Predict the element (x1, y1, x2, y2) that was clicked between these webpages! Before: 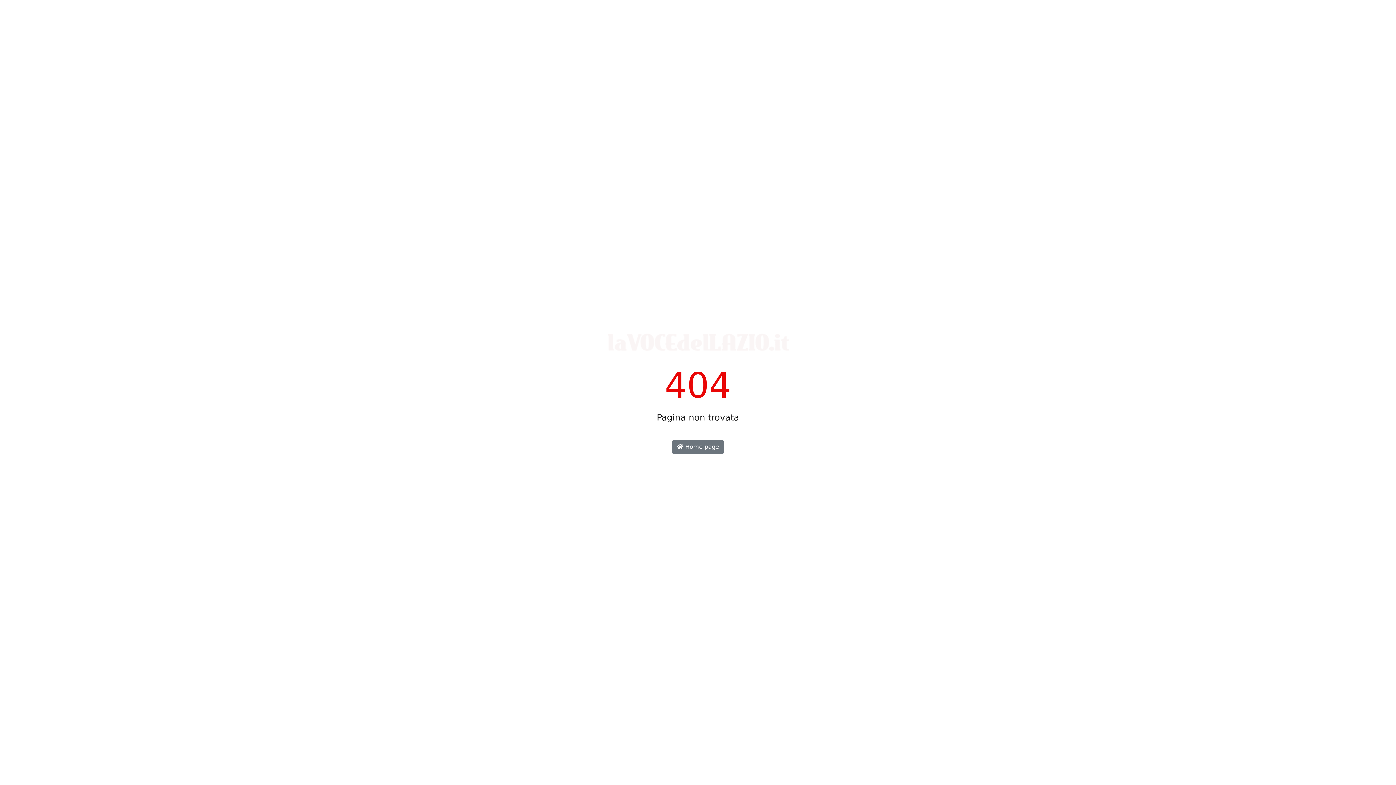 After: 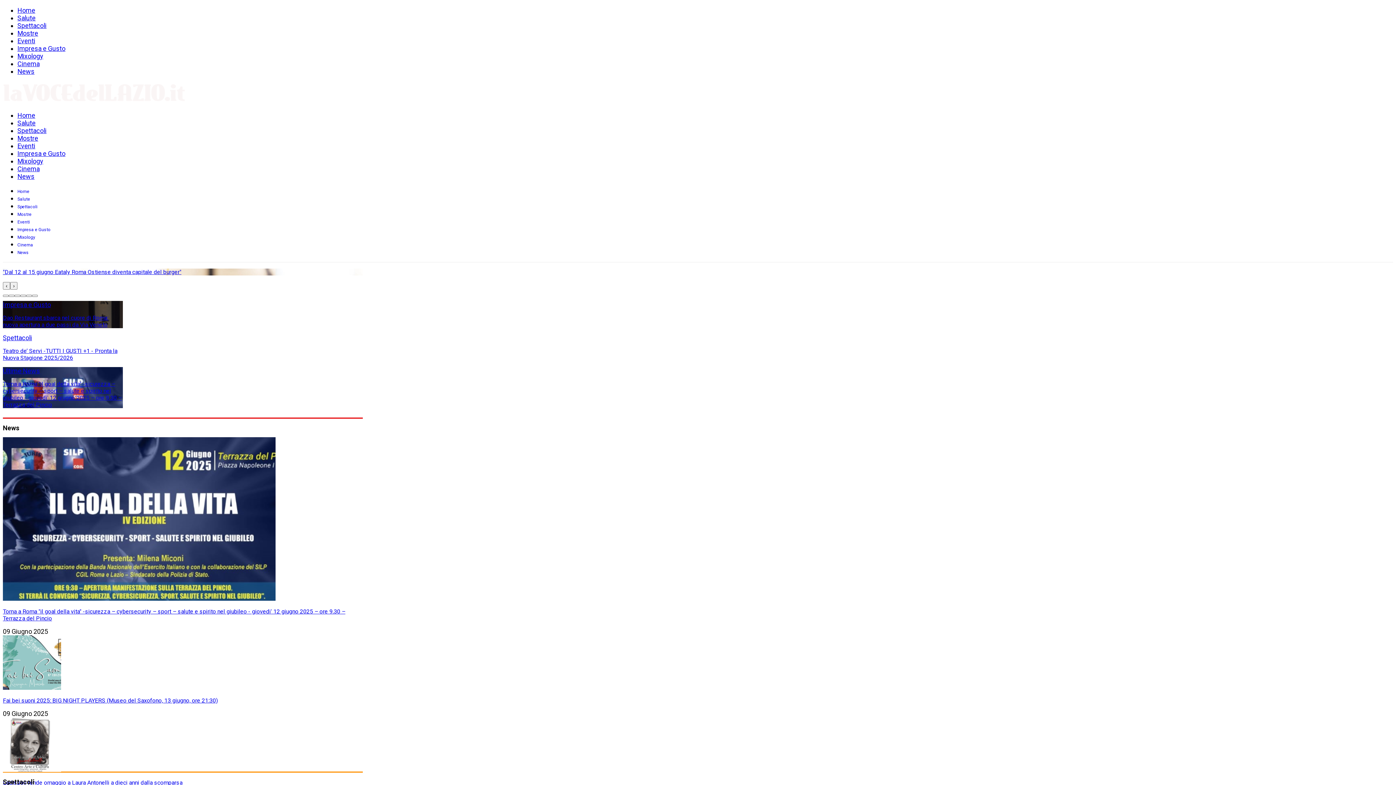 Action: bbox: (607, 344, 789, 351)